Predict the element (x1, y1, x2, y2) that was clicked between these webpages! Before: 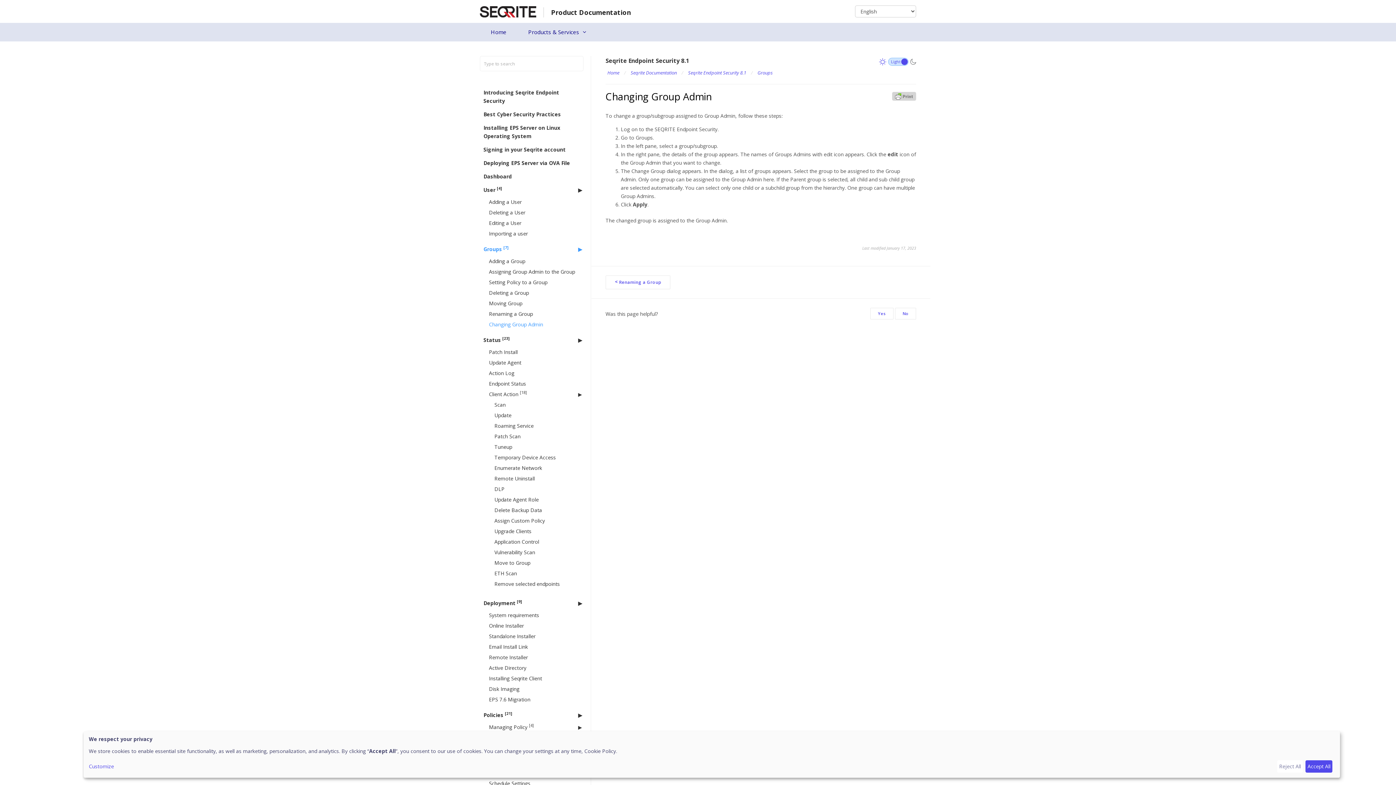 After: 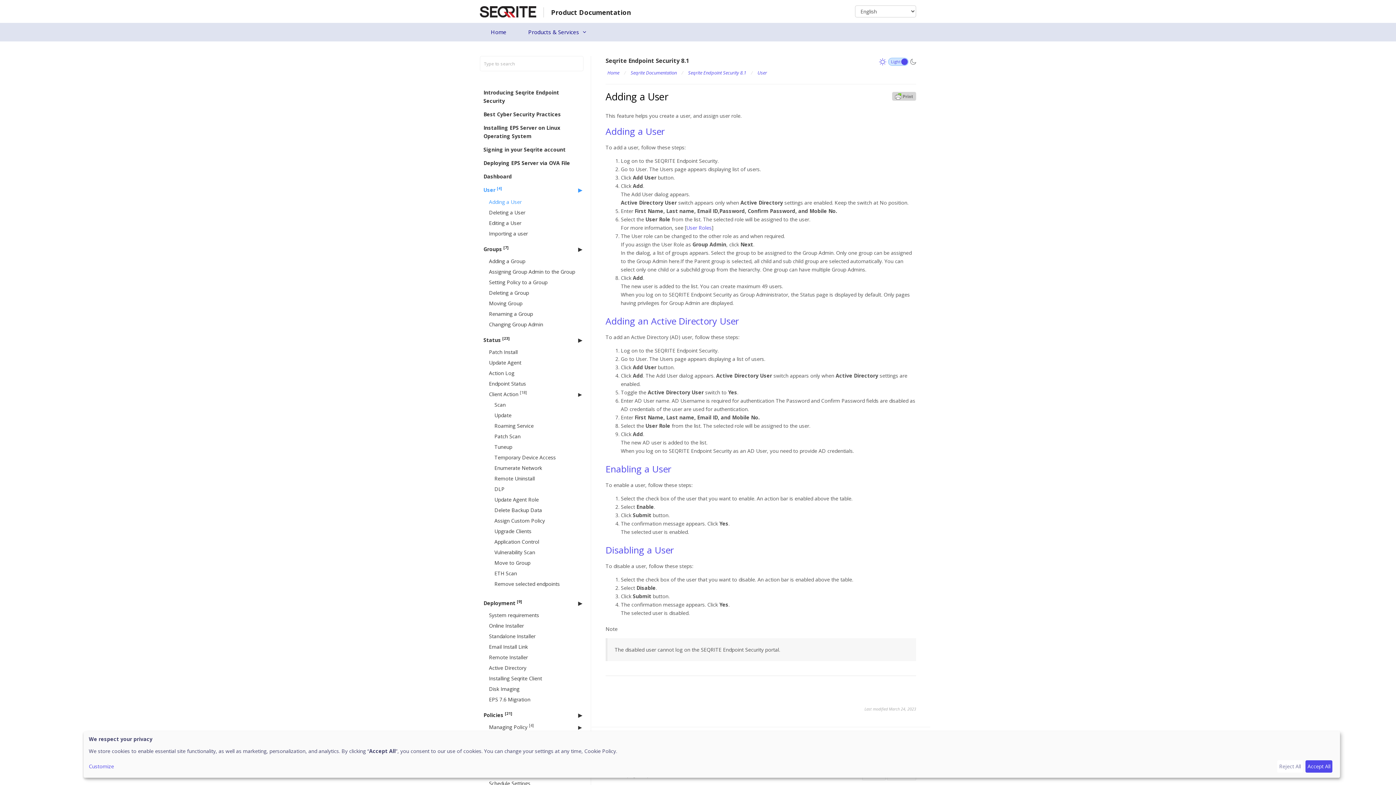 Action: label: Adding a User bbox: (489, 196, 583, 207)